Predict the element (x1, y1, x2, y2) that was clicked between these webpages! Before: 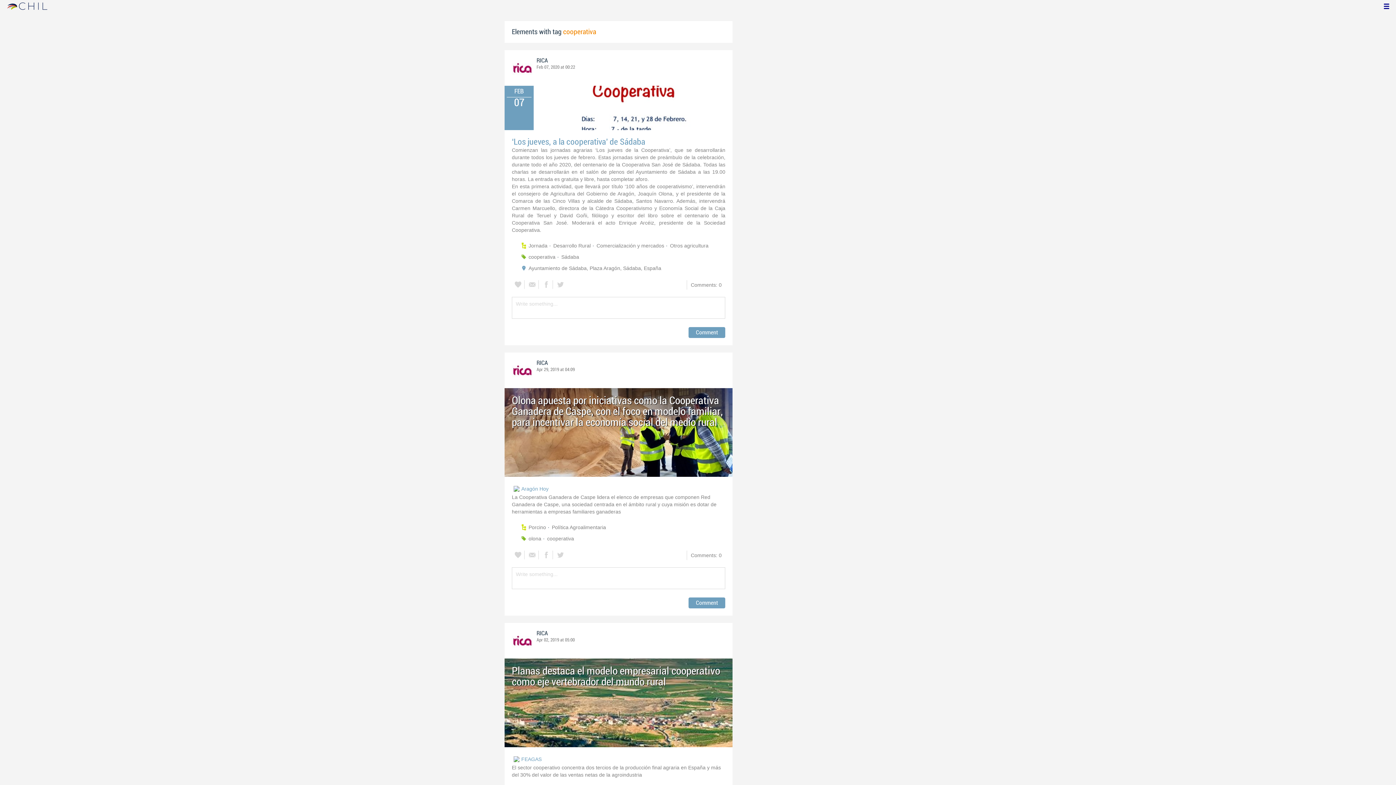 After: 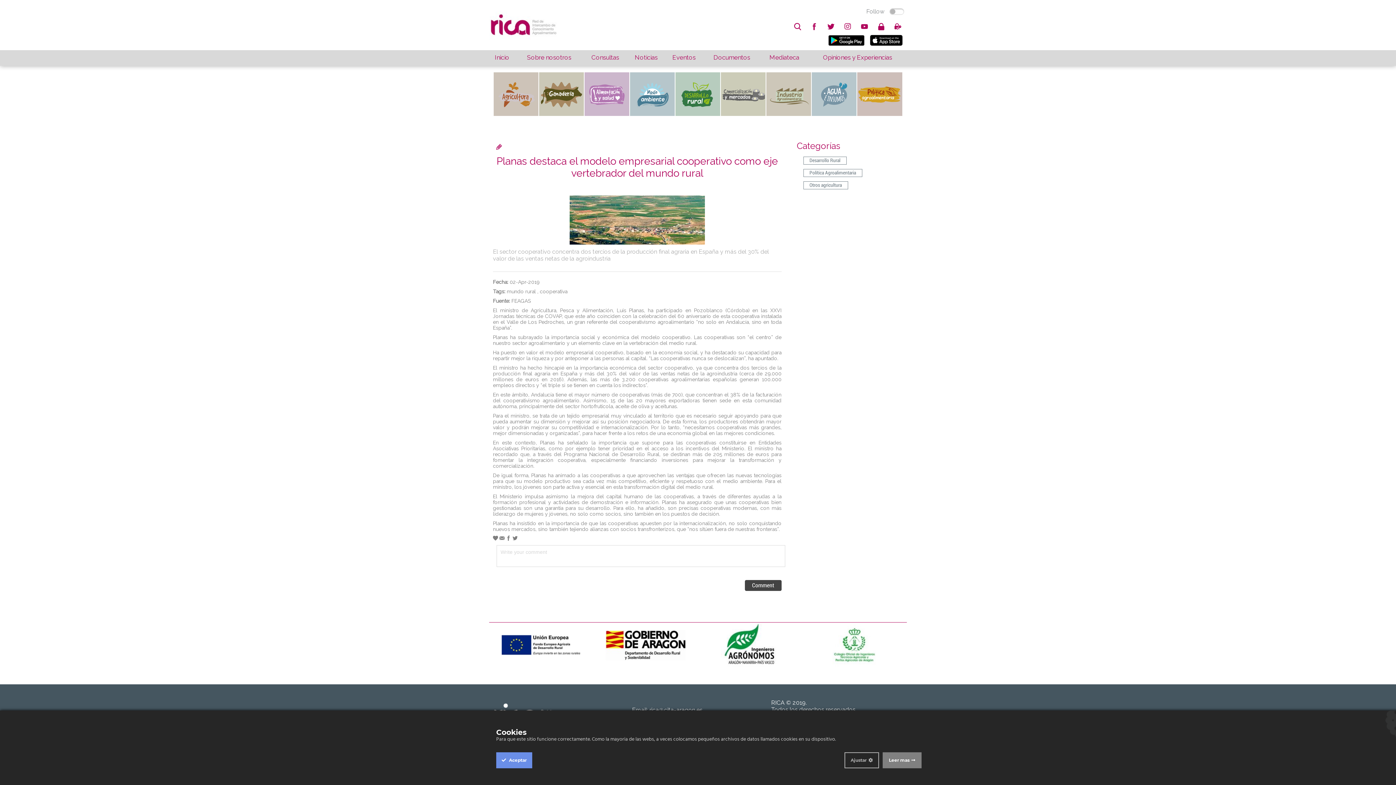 Action: bbox: (504, 658, 732, 747) label: Planas destaca el modelo empresarial cooperativo como eje vertebrador del mundo rural